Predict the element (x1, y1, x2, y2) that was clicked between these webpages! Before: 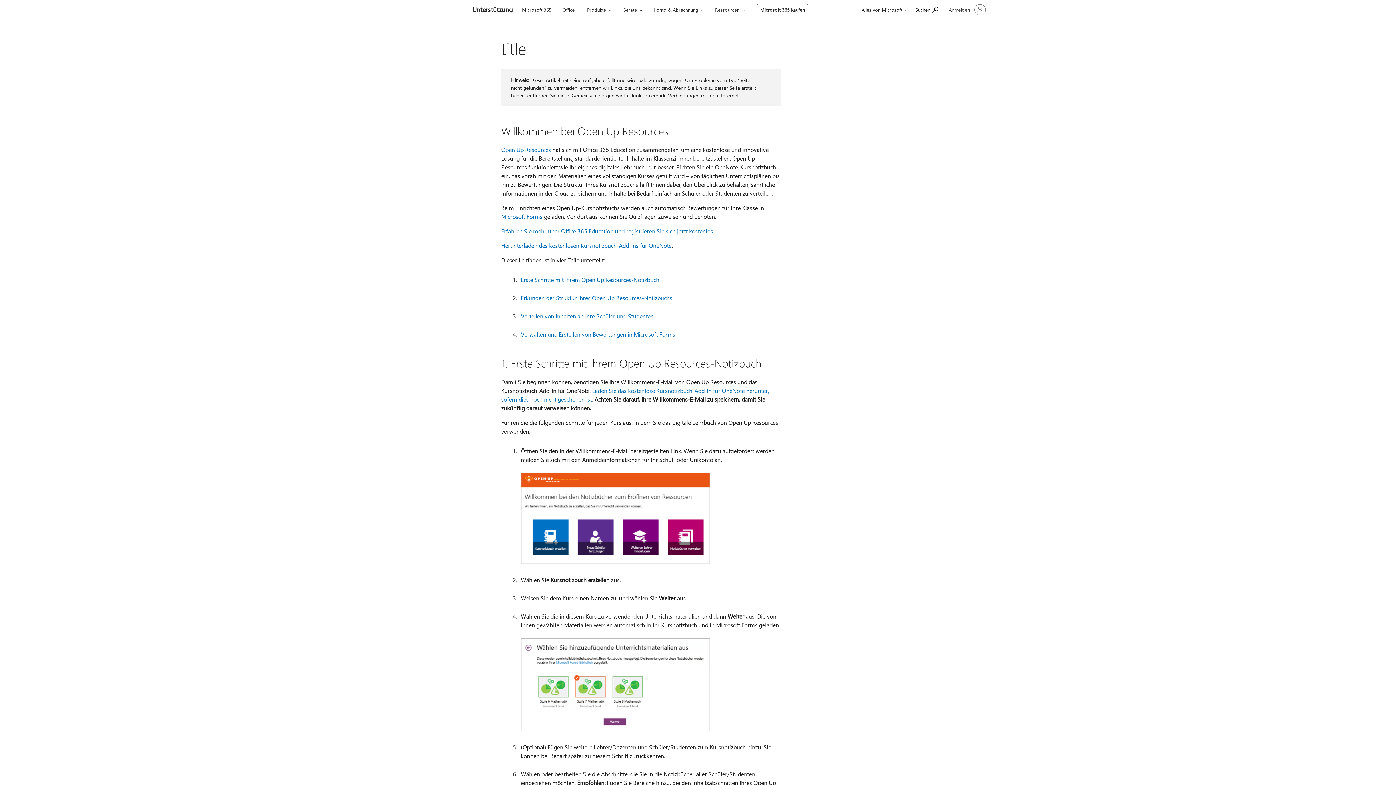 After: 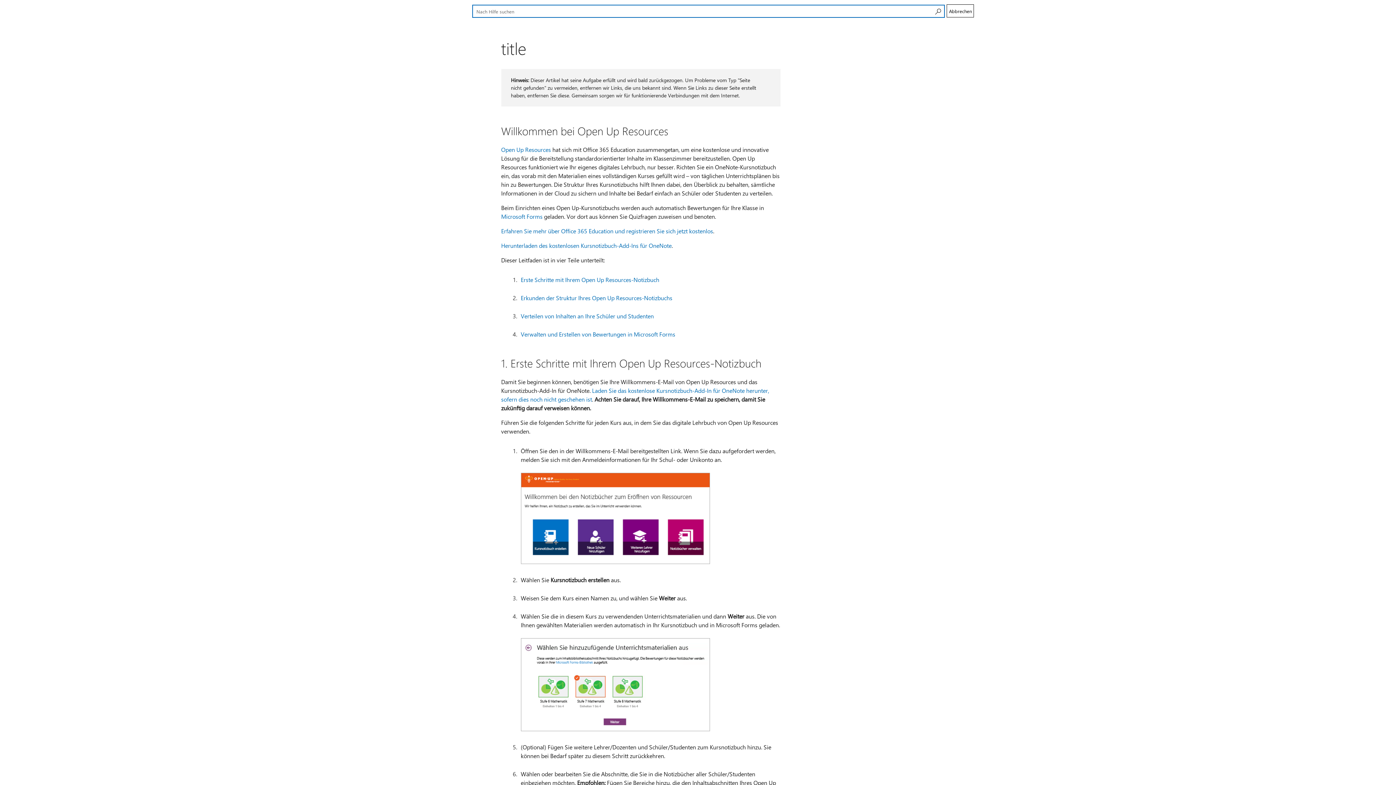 Action: bbox: (912, 1, 941, 17) label: Nach Hilfe suchen